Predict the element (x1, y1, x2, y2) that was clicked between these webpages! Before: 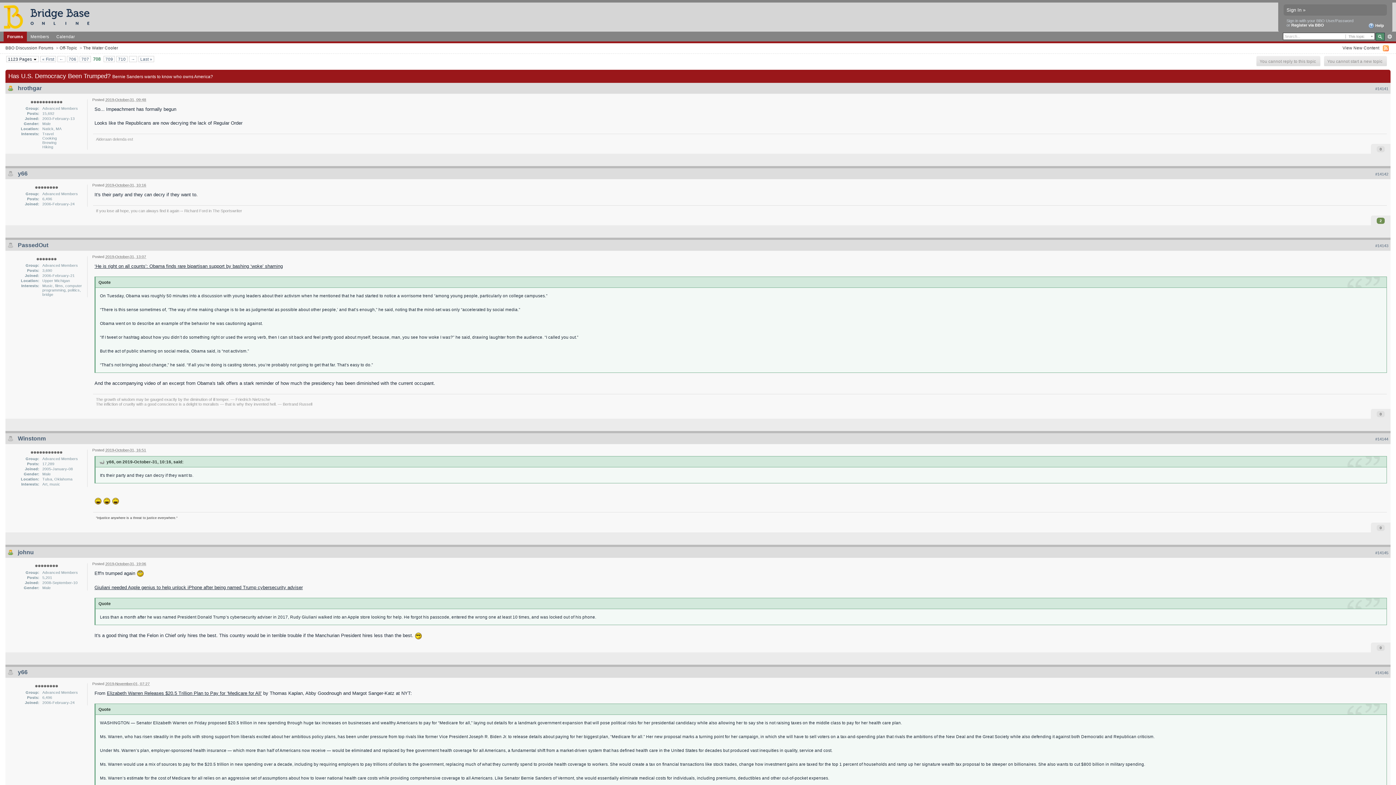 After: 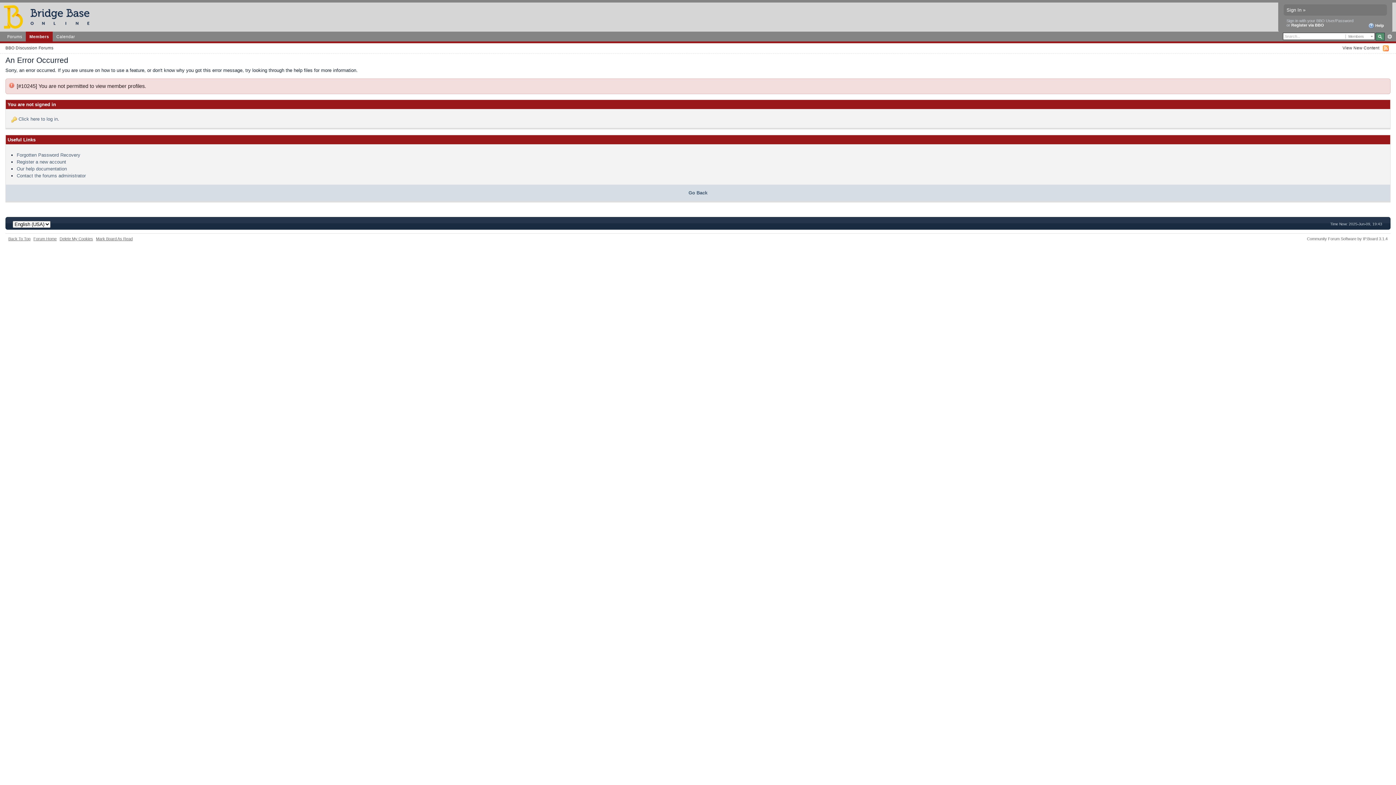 Action: label: hrothgar bbox: (17, 85, 41, 91)